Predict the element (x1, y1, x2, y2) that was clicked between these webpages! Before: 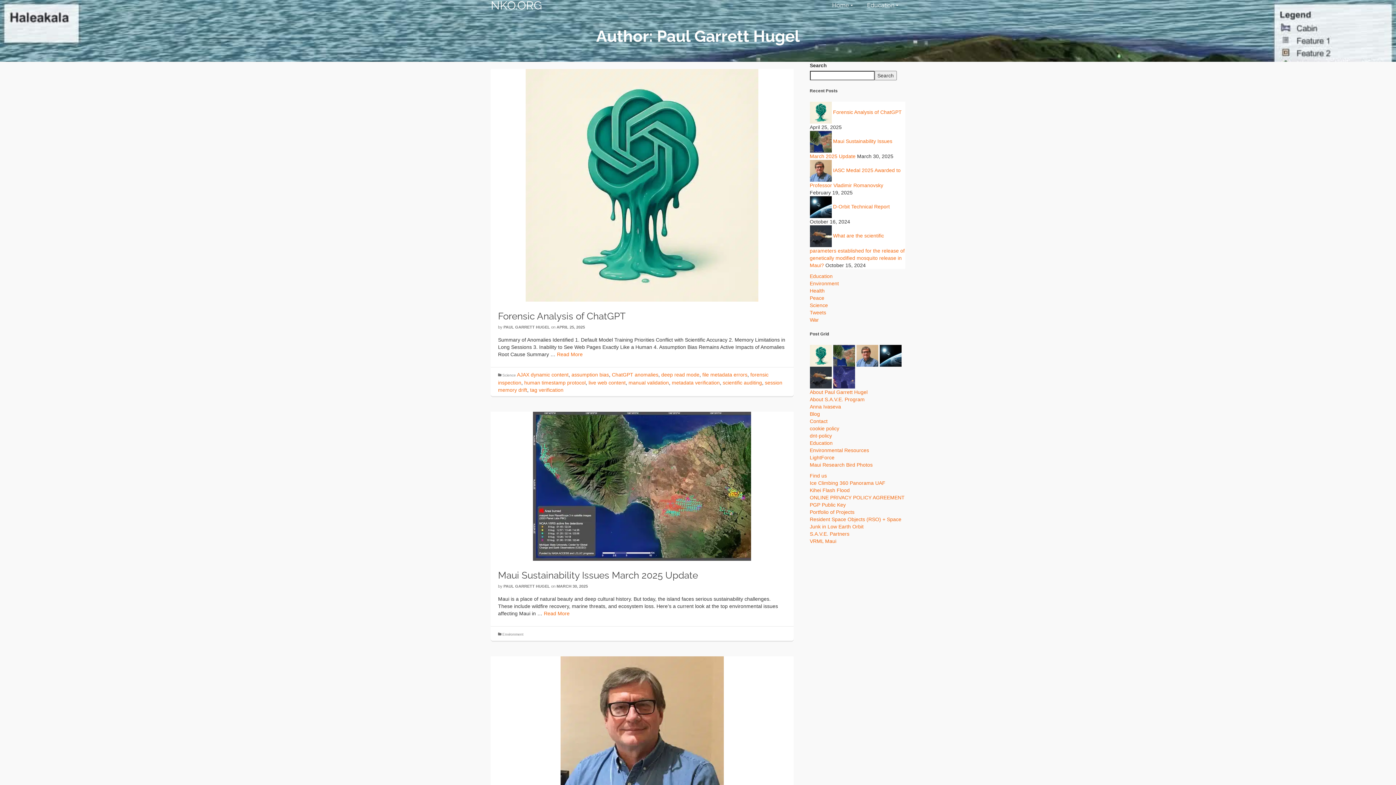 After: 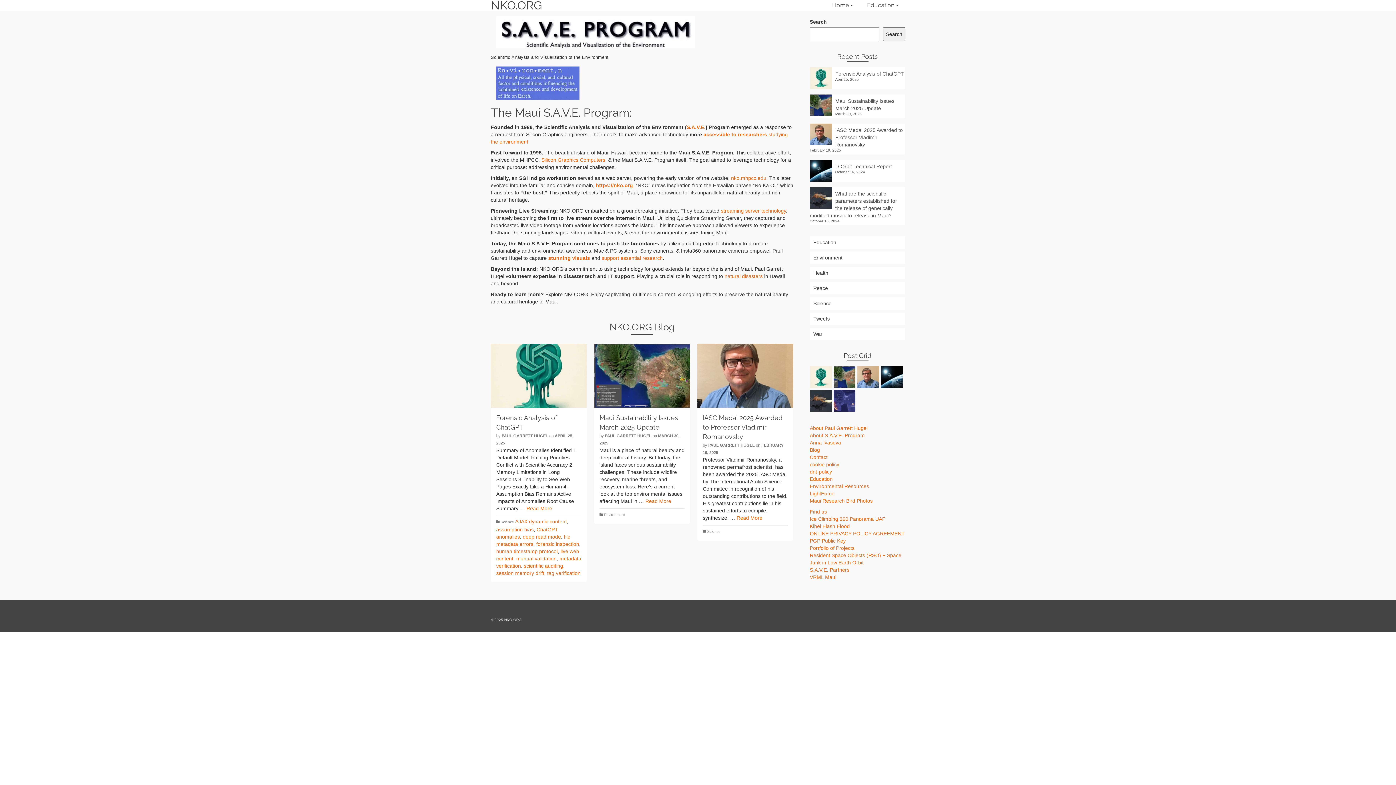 Action: label: Education bbox: (860, 0, 905, 10)